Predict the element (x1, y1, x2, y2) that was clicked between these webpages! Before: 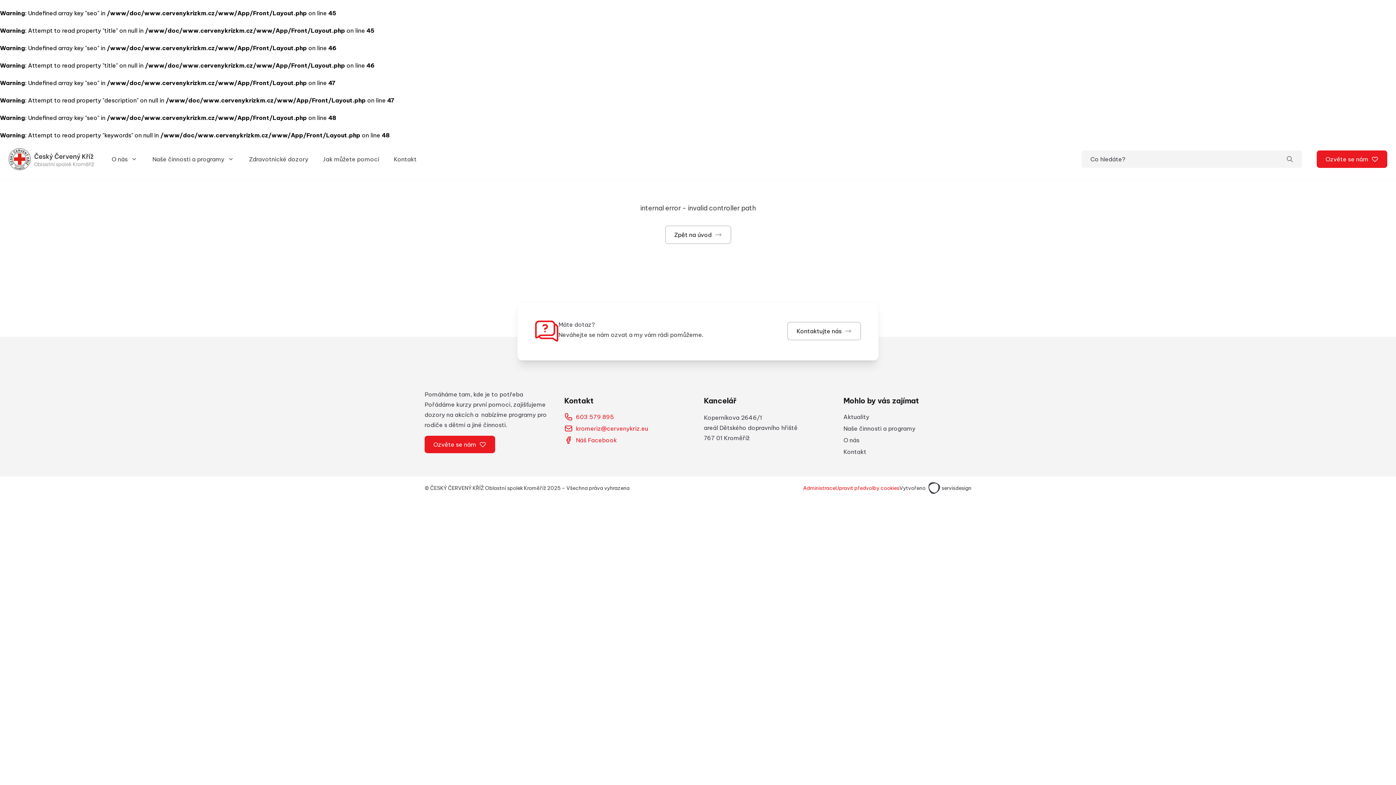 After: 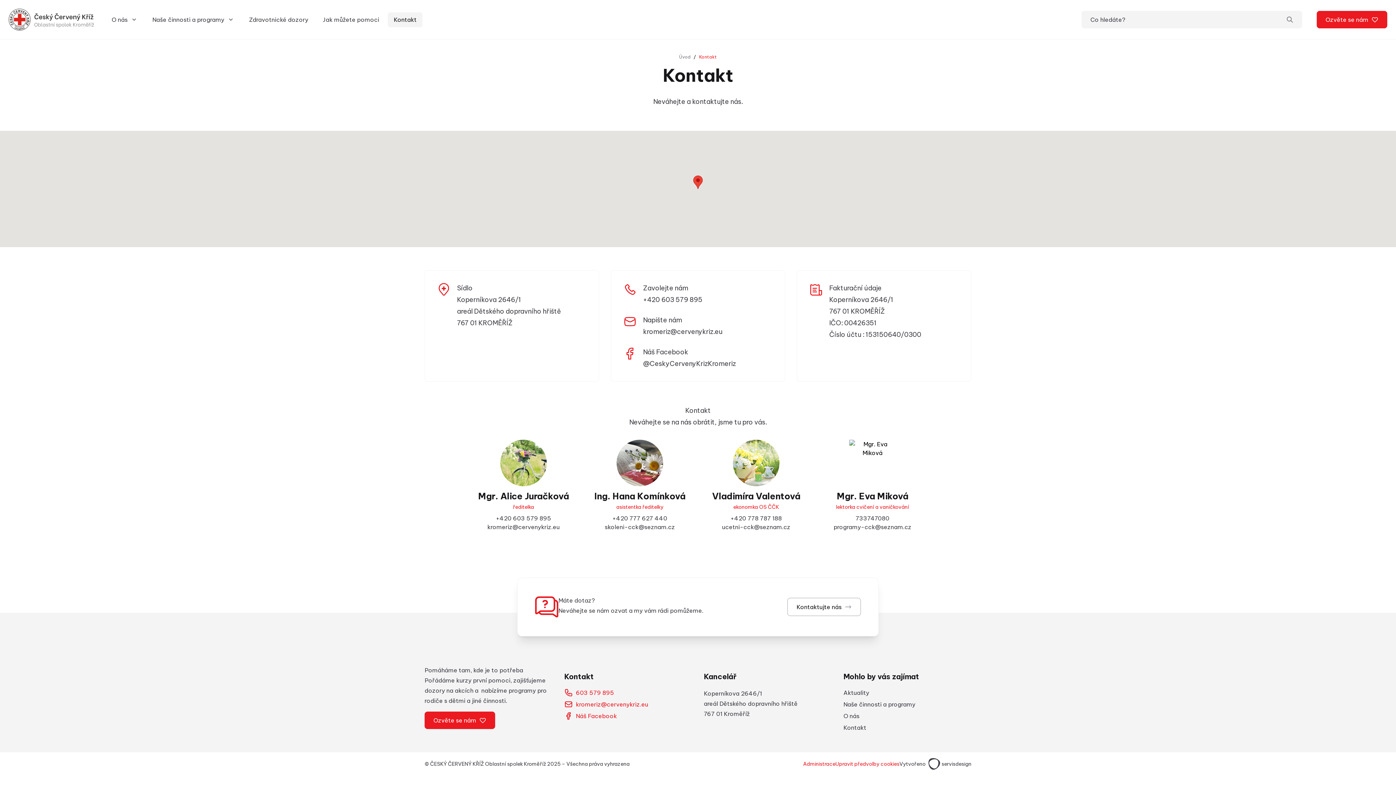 Action: bbox: (388, 151, 422, 166) label: Kontakt